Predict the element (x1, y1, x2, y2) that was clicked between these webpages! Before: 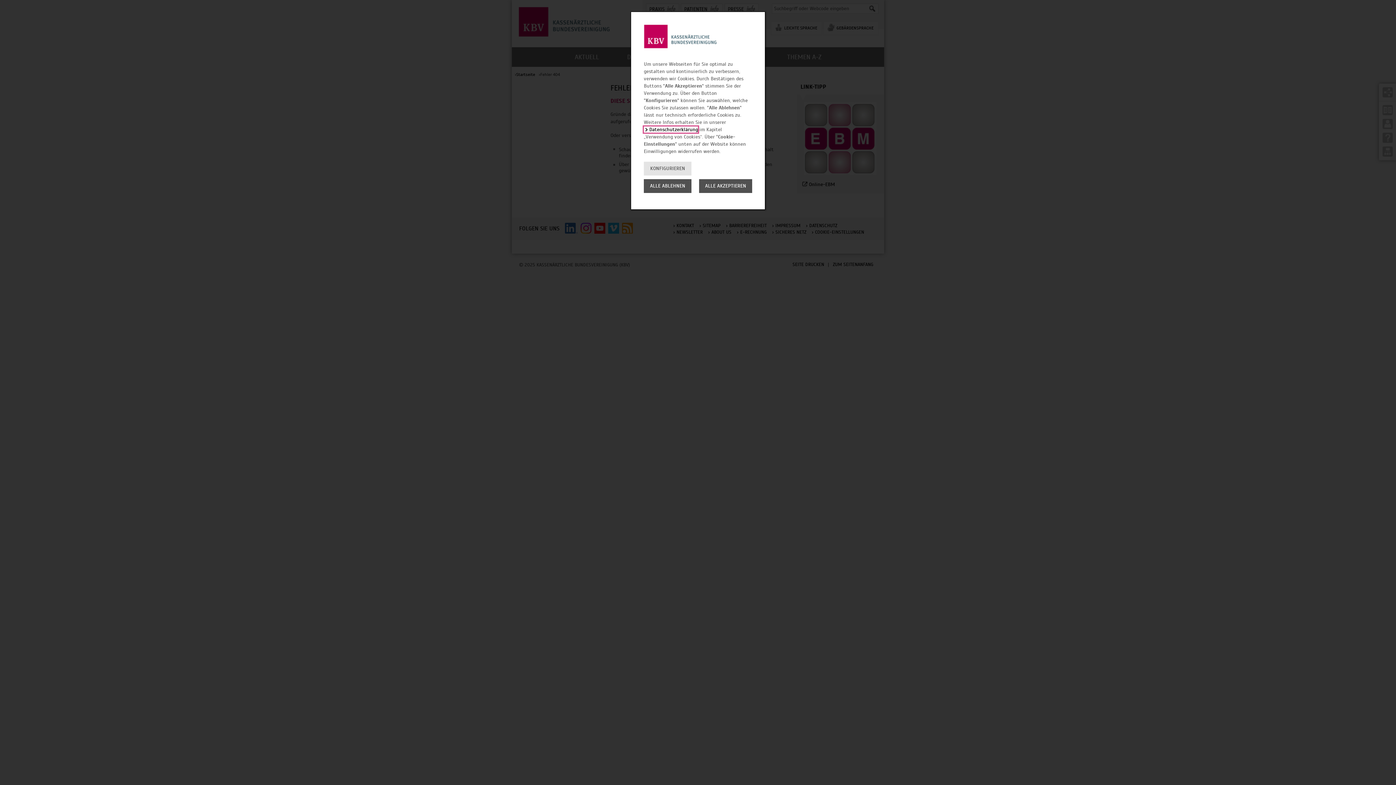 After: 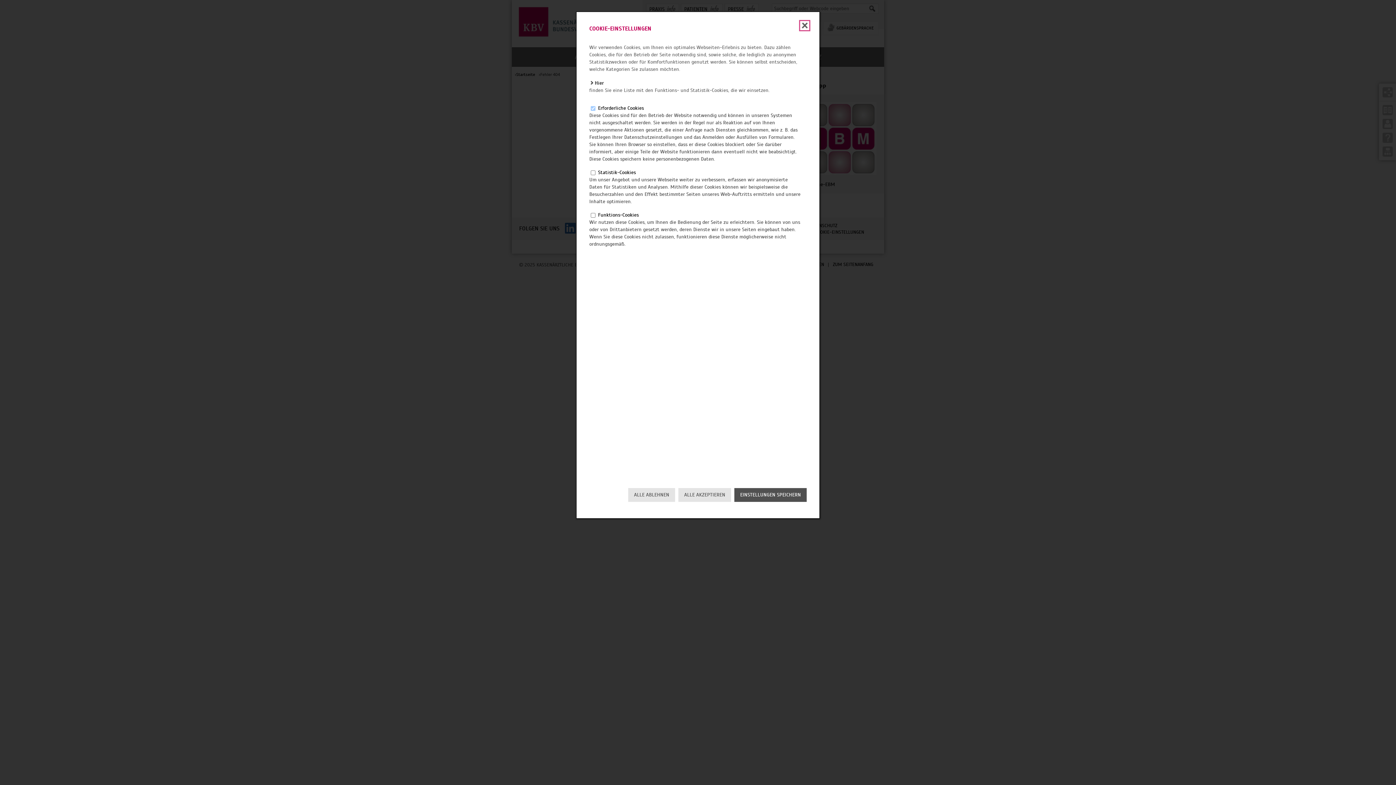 Action: bbox: (644, 161, 691, 175) label: KONFIGURIEREN